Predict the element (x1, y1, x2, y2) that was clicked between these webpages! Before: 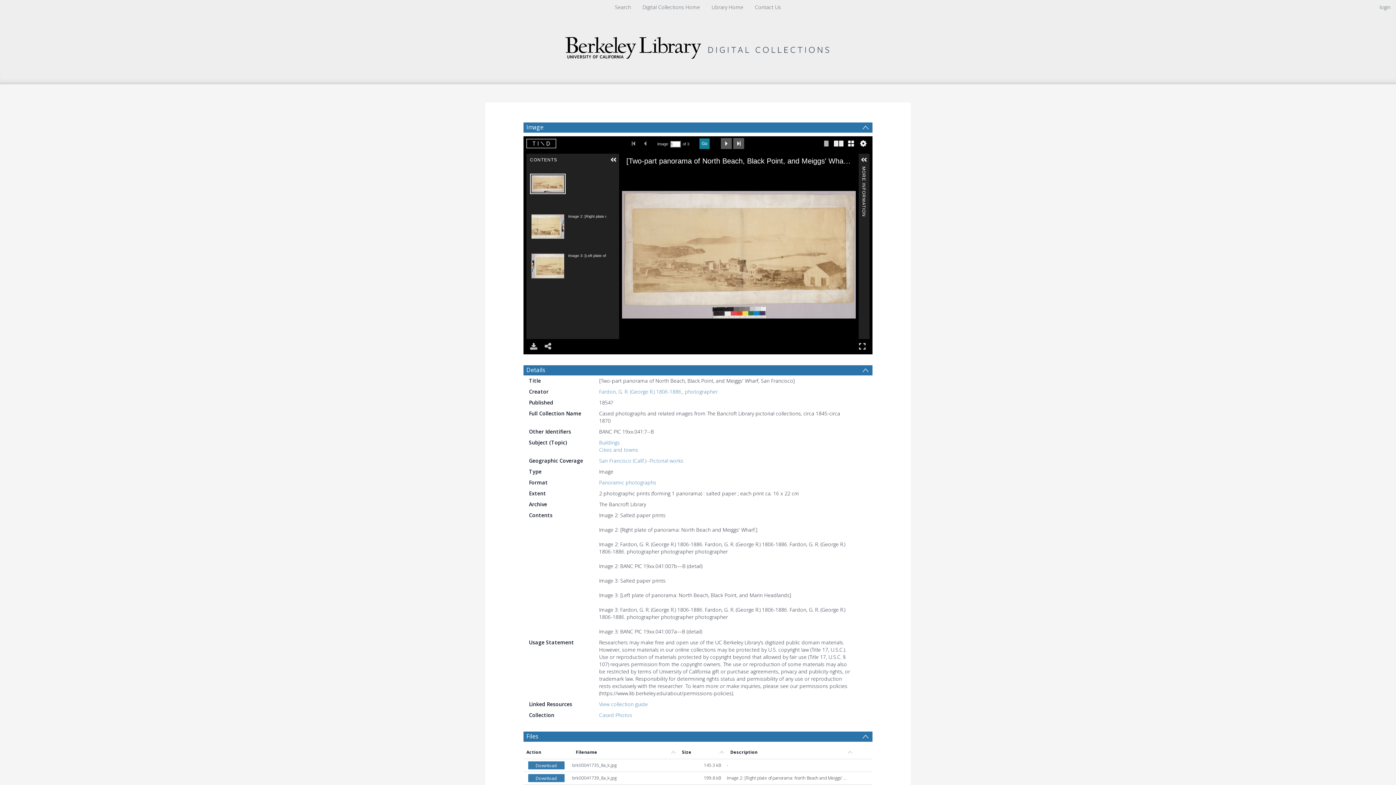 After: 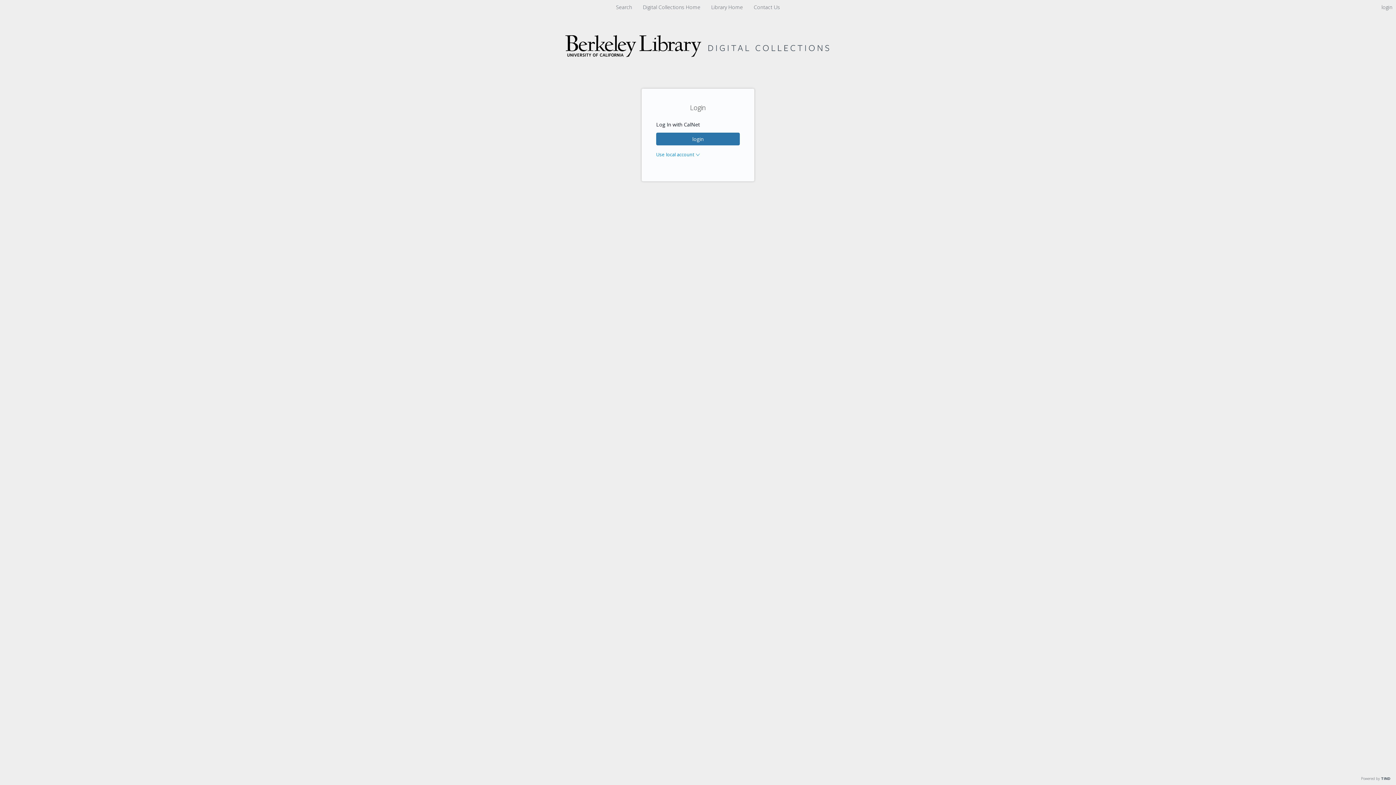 Action: bbox: (1380, 3, 1390, 10) label: login